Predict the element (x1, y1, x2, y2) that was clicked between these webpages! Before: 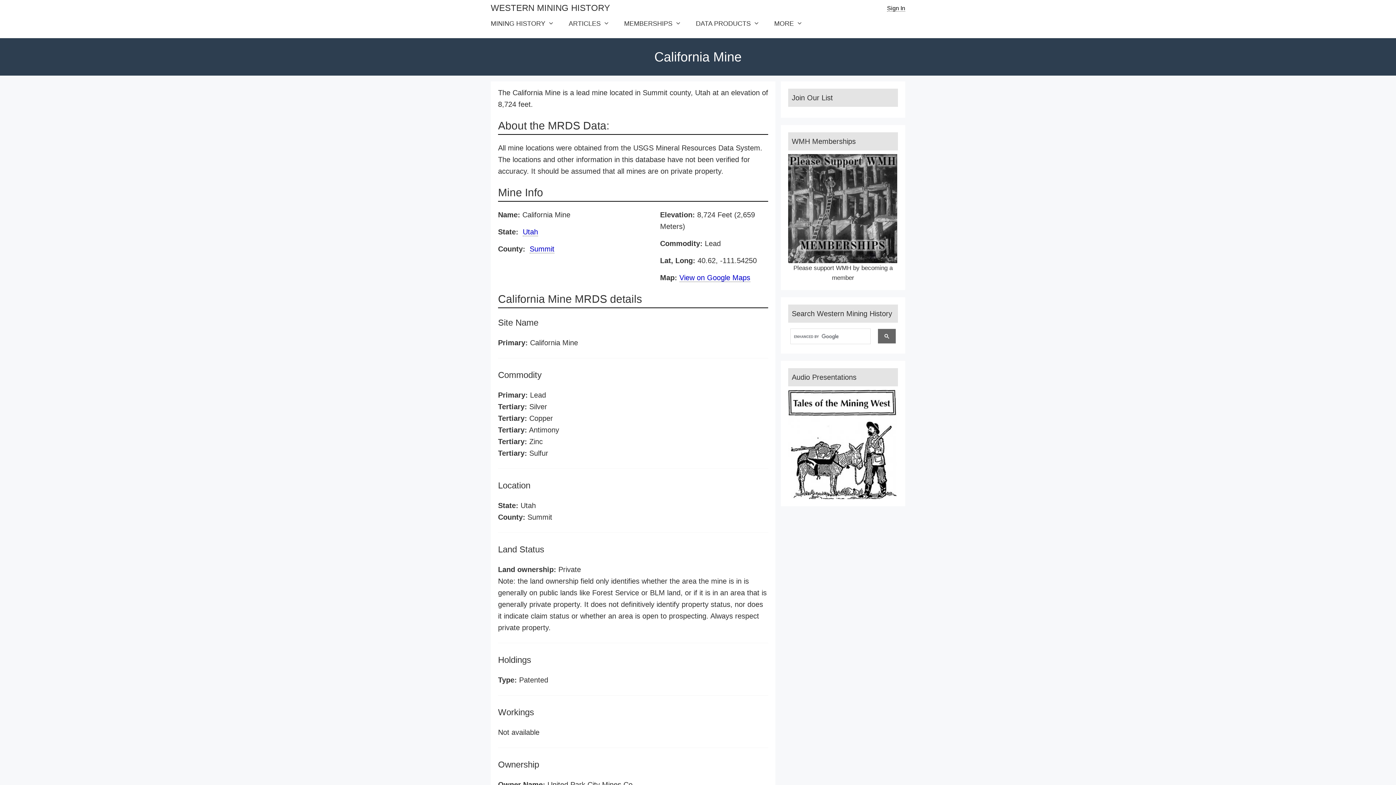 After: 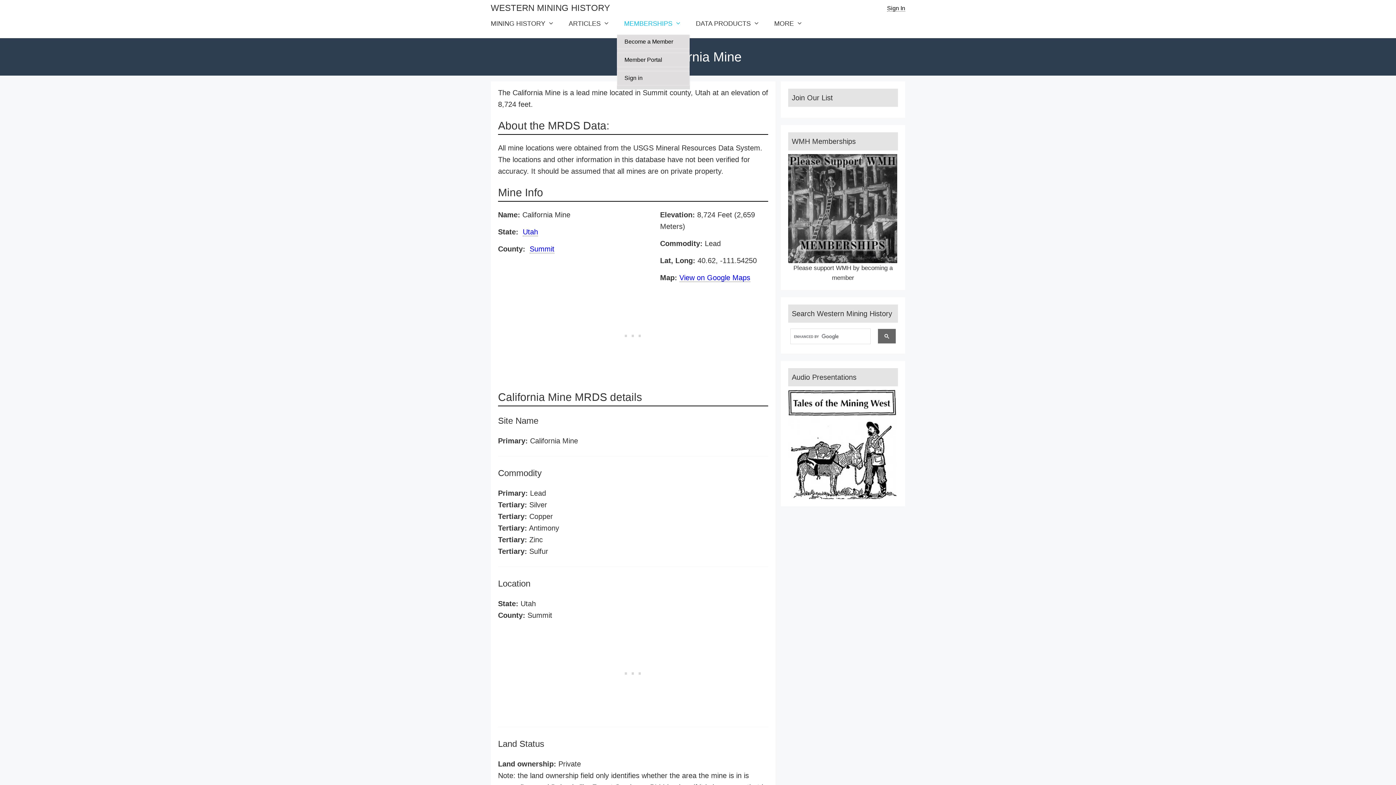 Action: bbox: (617, 13, 688, 34) label: MEMBERSHIPS